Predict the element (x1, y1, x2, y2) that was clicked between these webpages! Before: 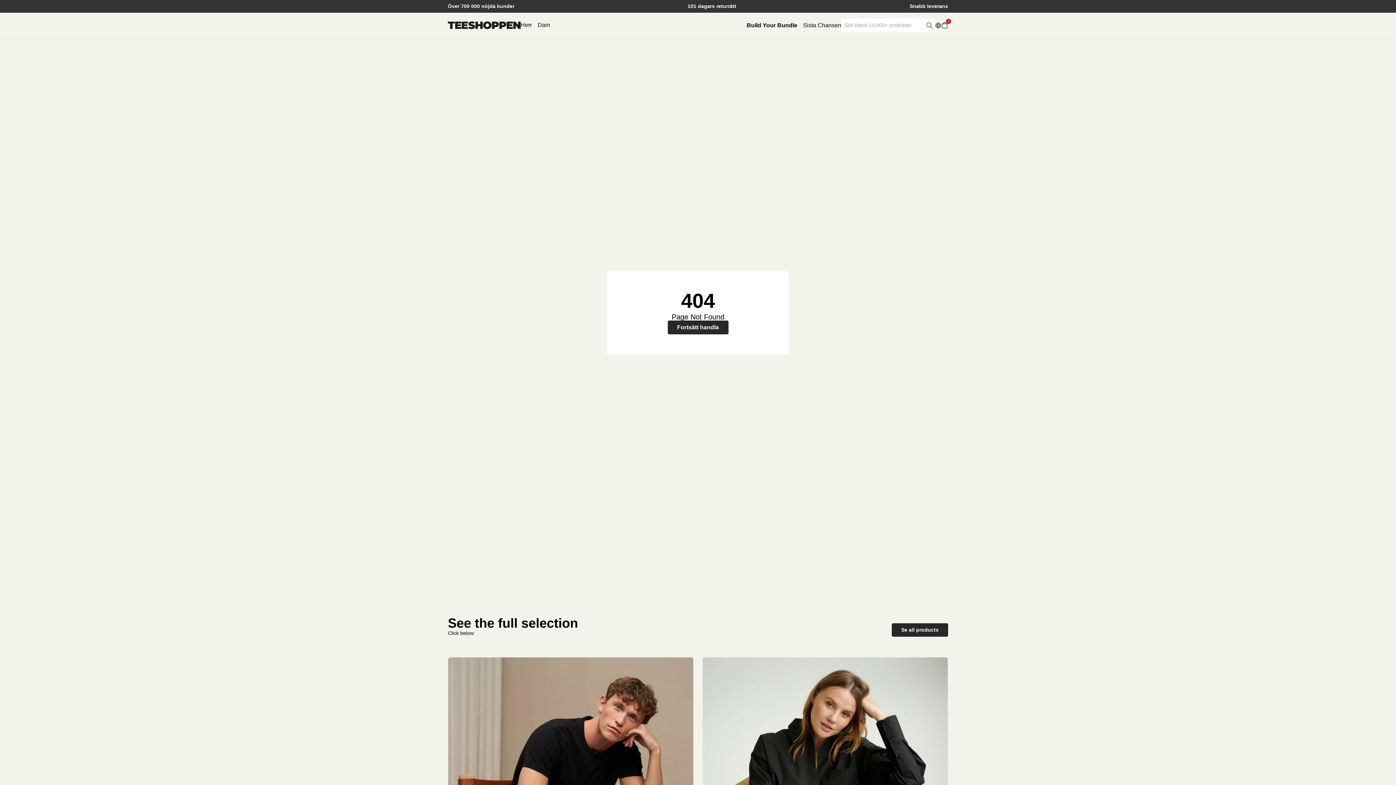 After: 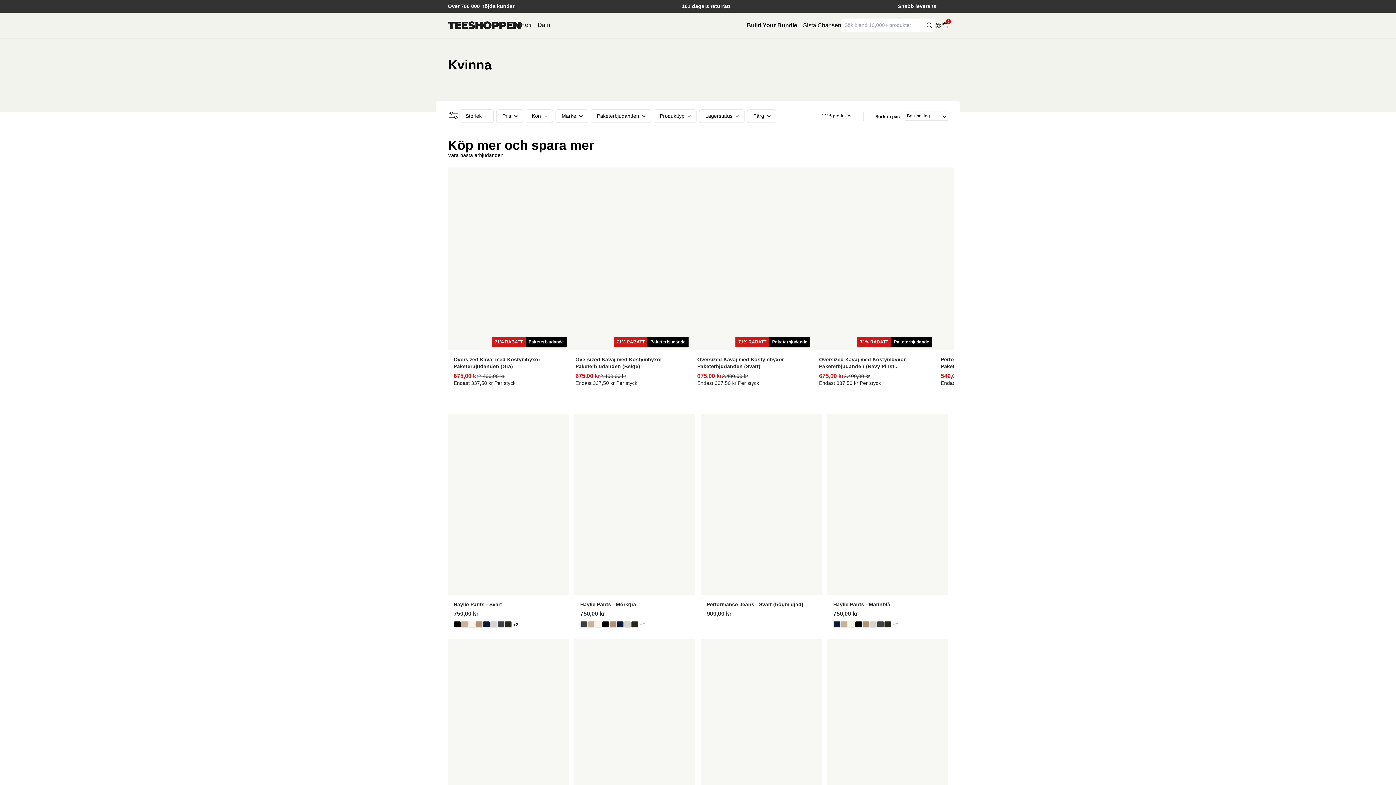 Action: bbox: (537, 21, 550, 28) label: Dam